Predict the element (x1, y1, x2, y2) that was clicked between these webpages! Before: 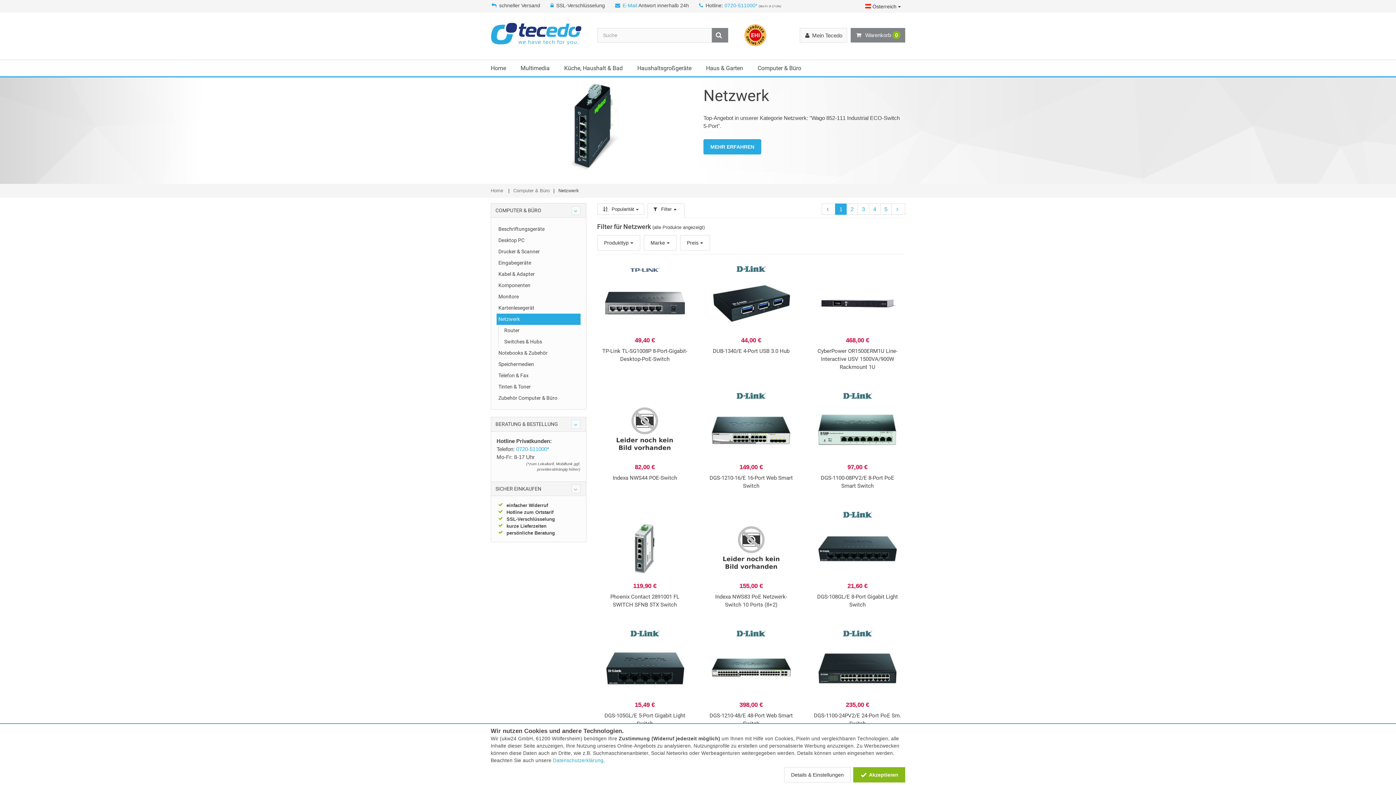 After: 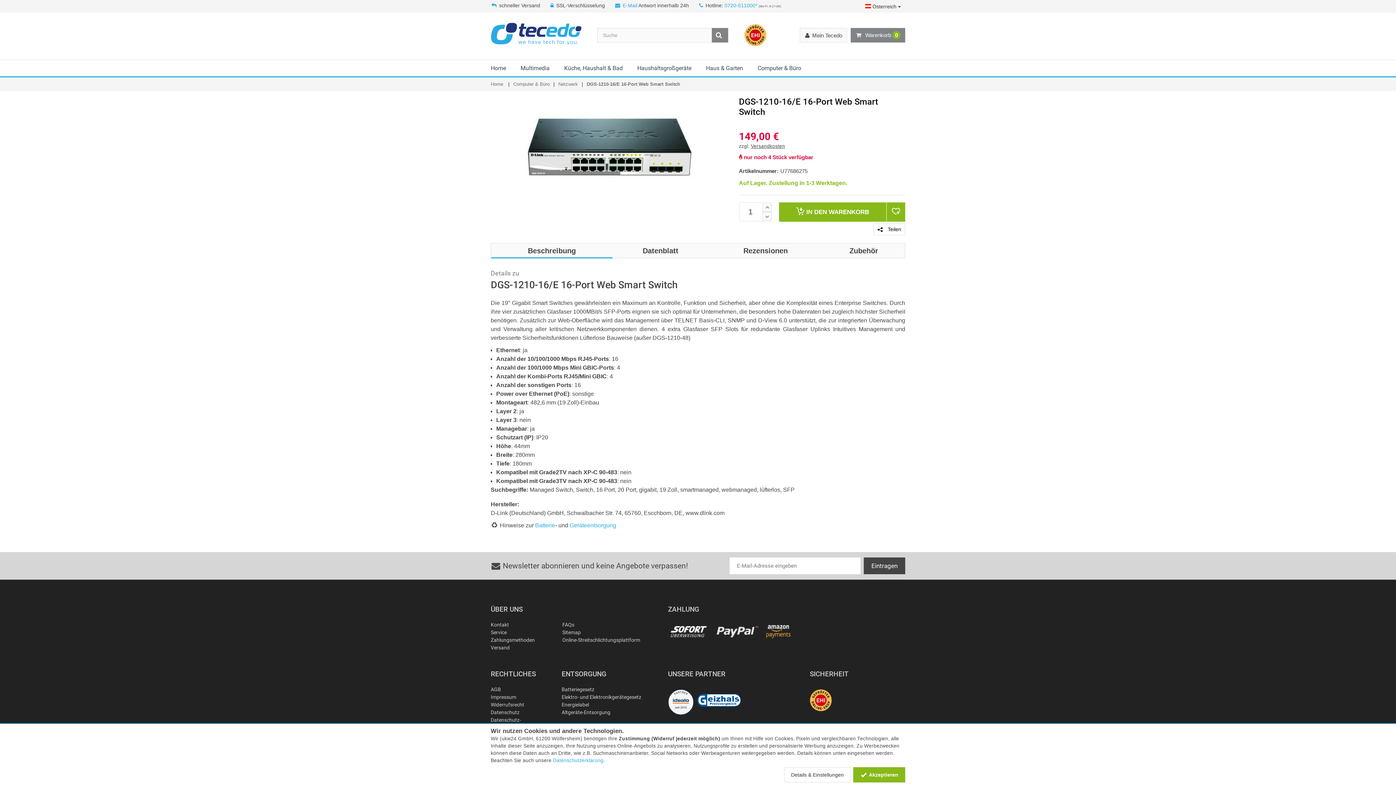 Action: bbox: (711, 426, 791, 432)